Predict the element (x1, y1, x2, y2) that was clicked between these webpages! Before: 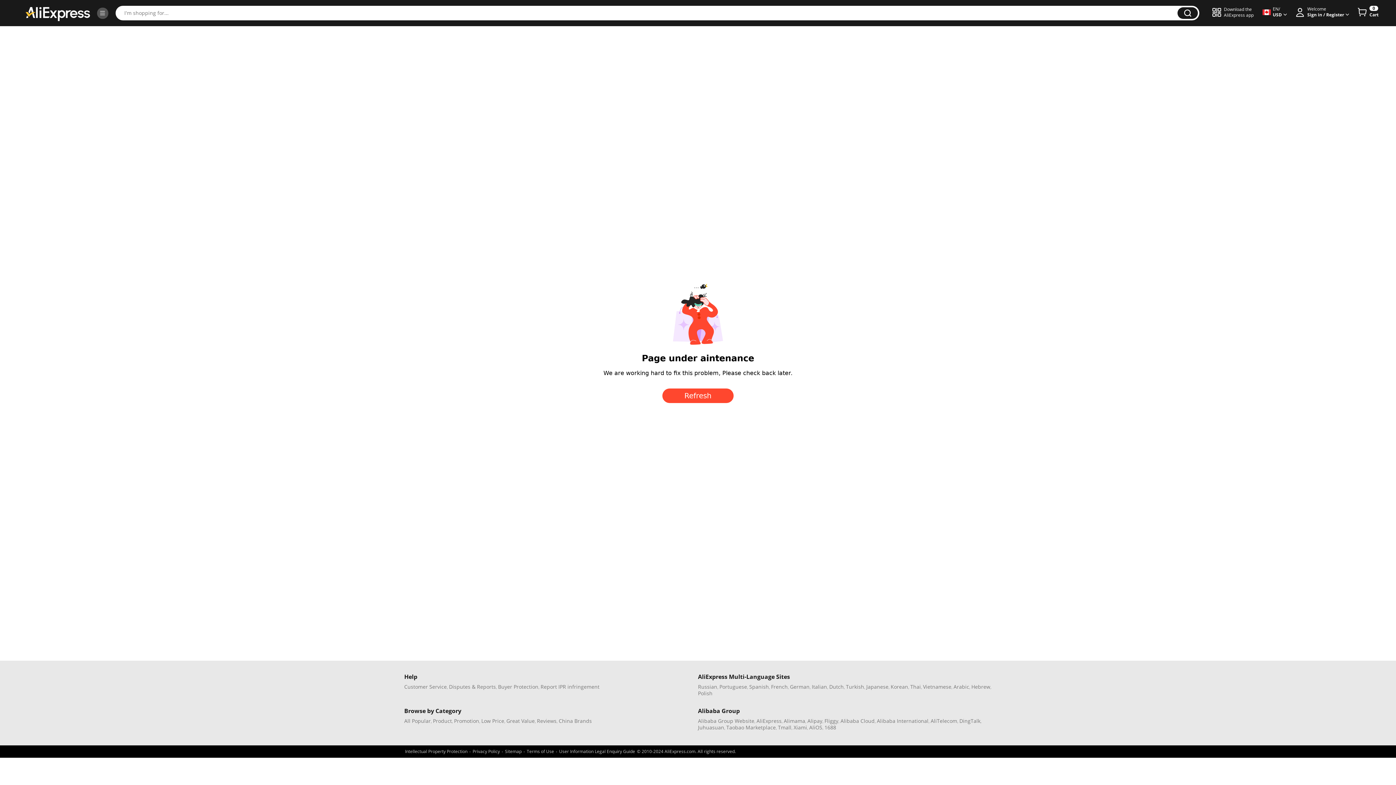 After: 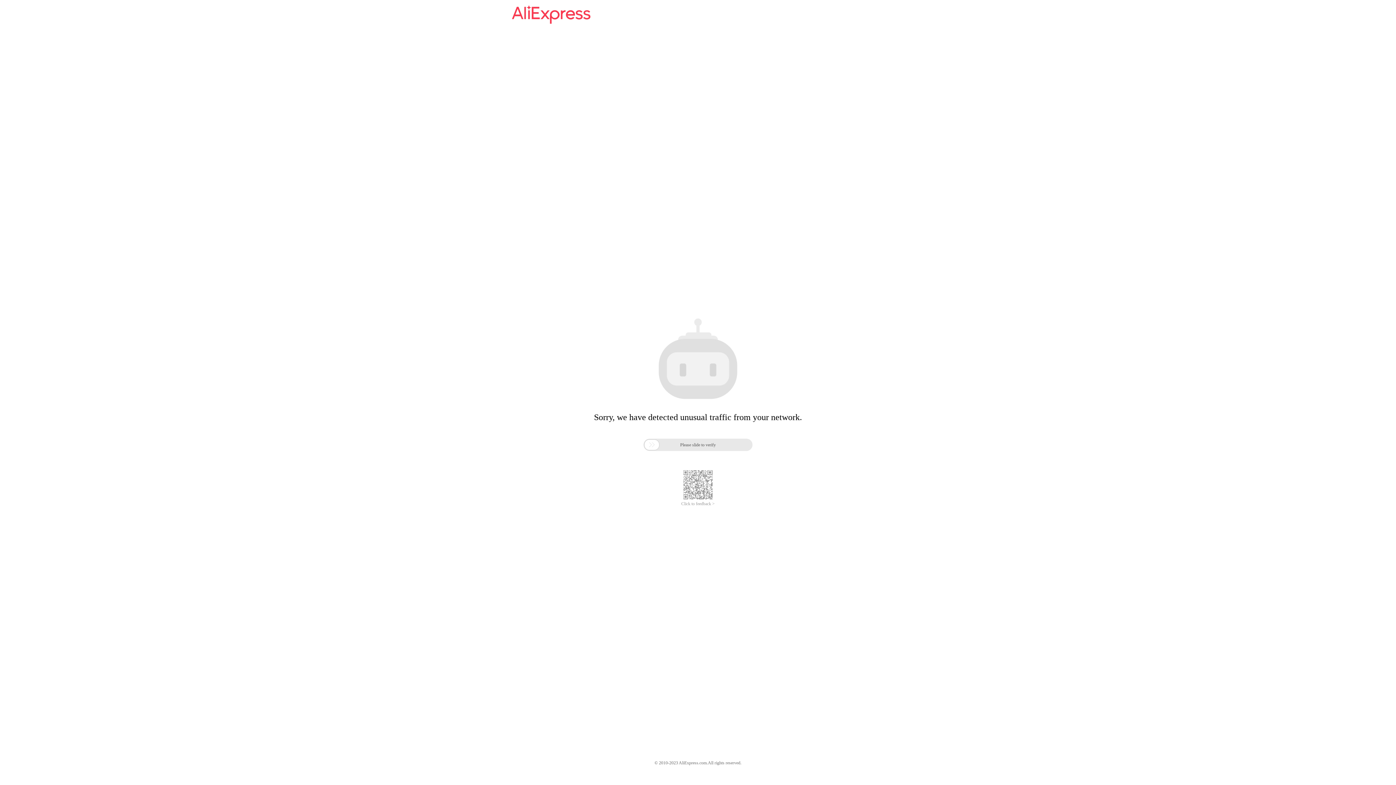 Action: bbox: (890, 683, 908, 690) label: Korean